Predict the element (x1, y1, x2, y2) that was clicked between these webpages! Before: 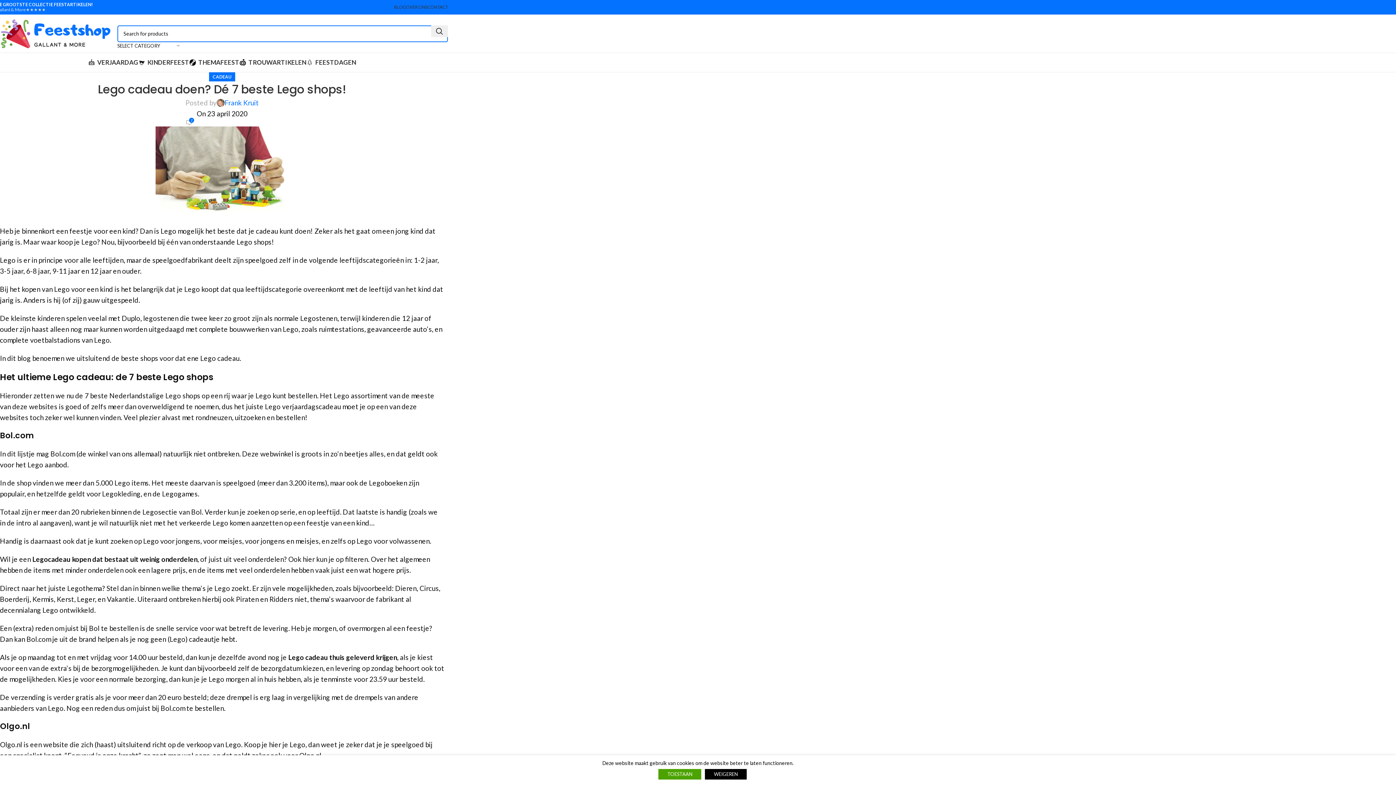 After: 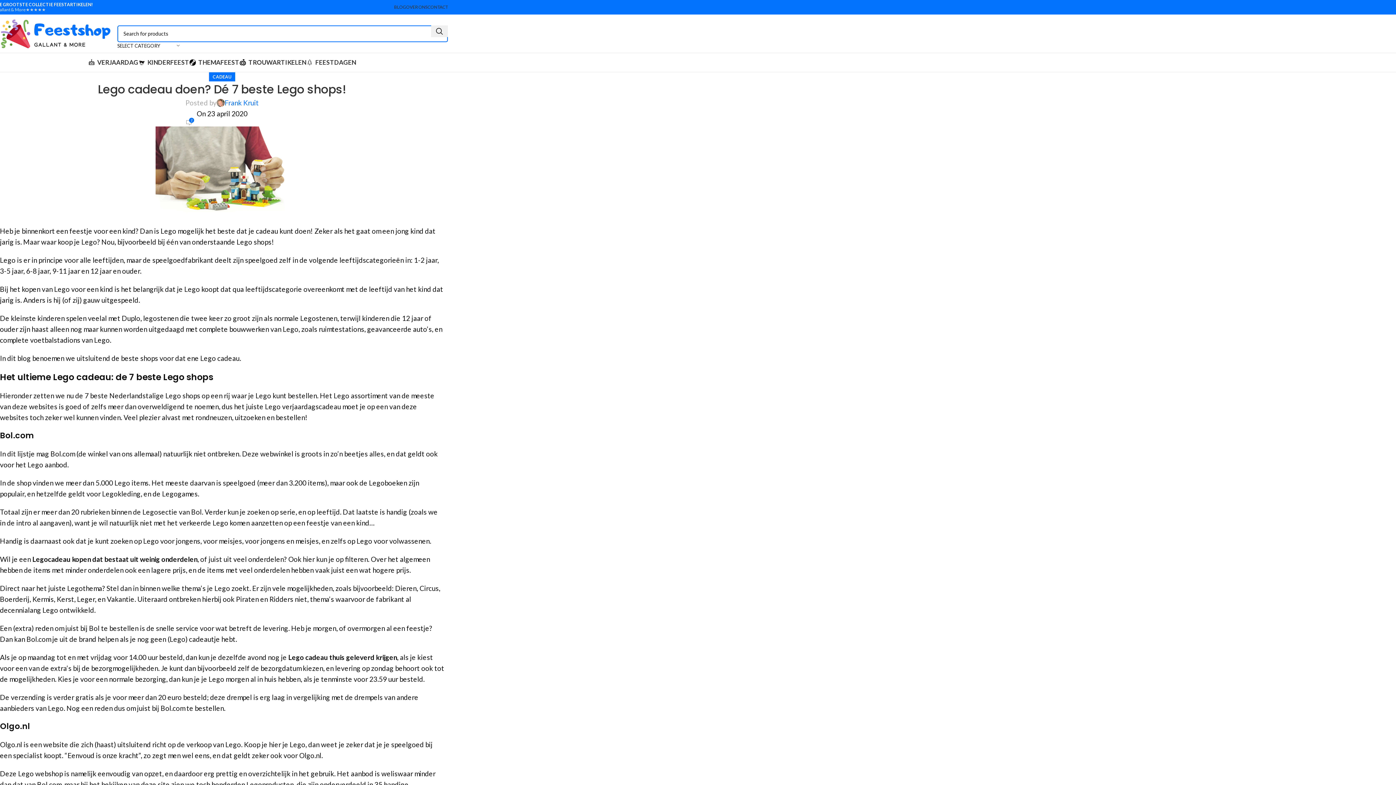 Action: bbox: (705, 769, 746, 780) label: WEIGEREN